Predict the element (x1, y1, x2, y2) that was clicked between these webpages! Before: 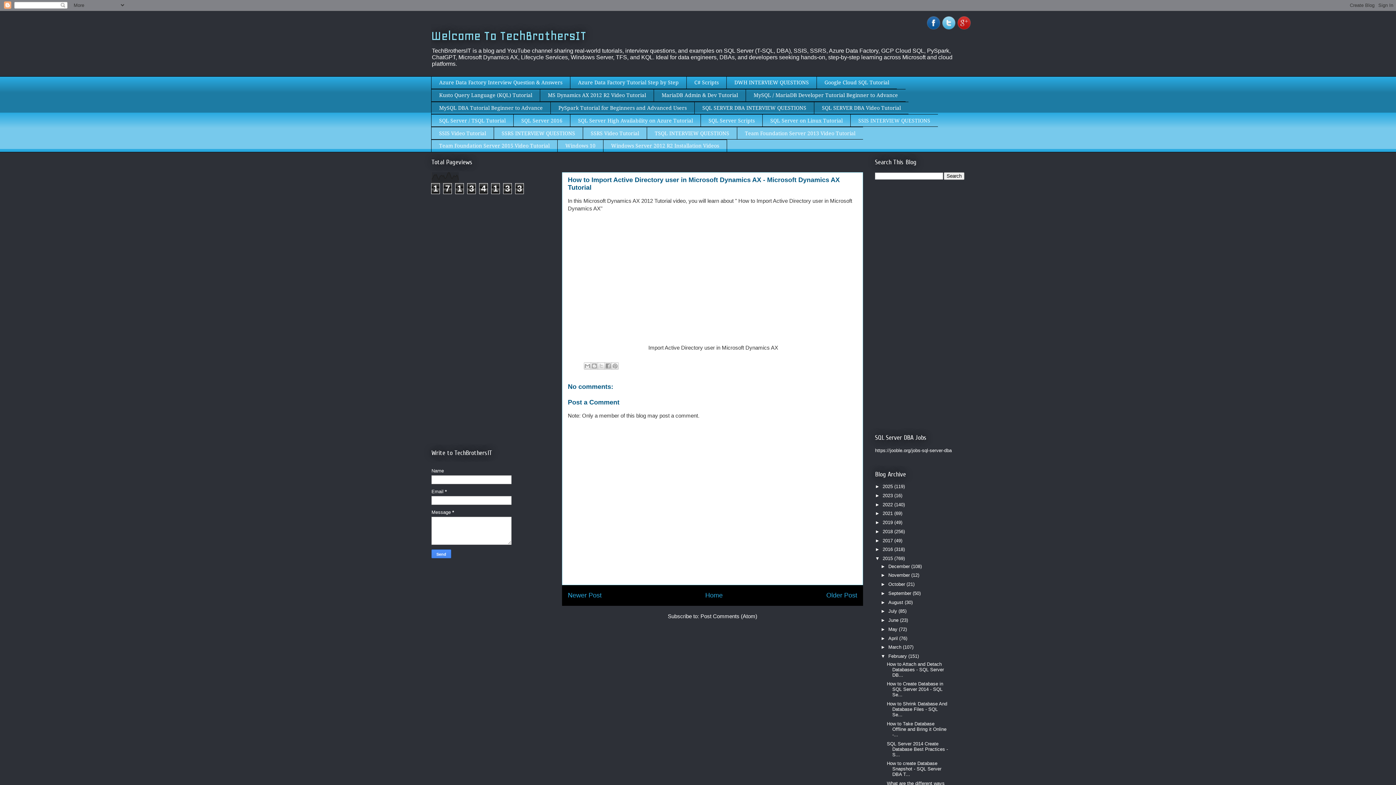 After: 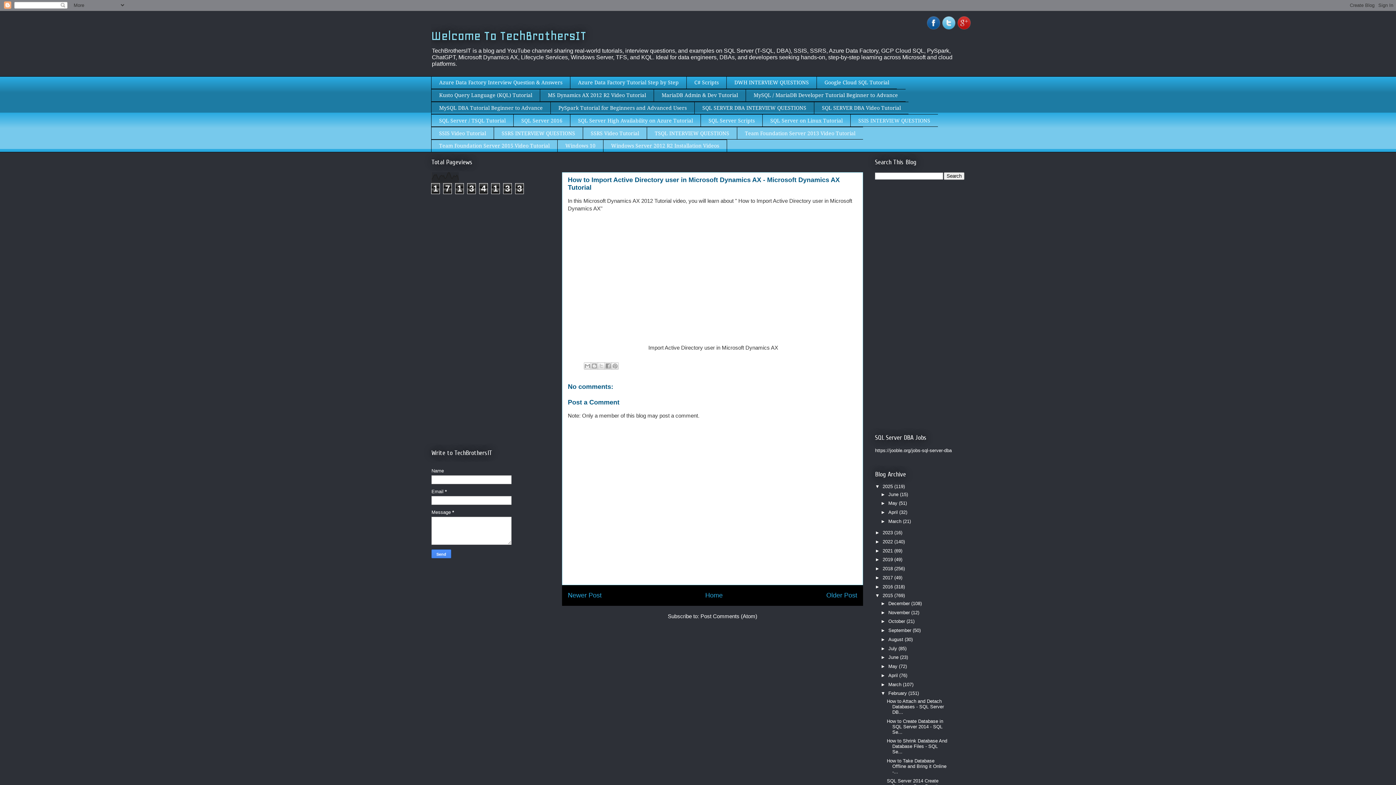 Action: label: ►   bbox: (875, 484, 882, 489)